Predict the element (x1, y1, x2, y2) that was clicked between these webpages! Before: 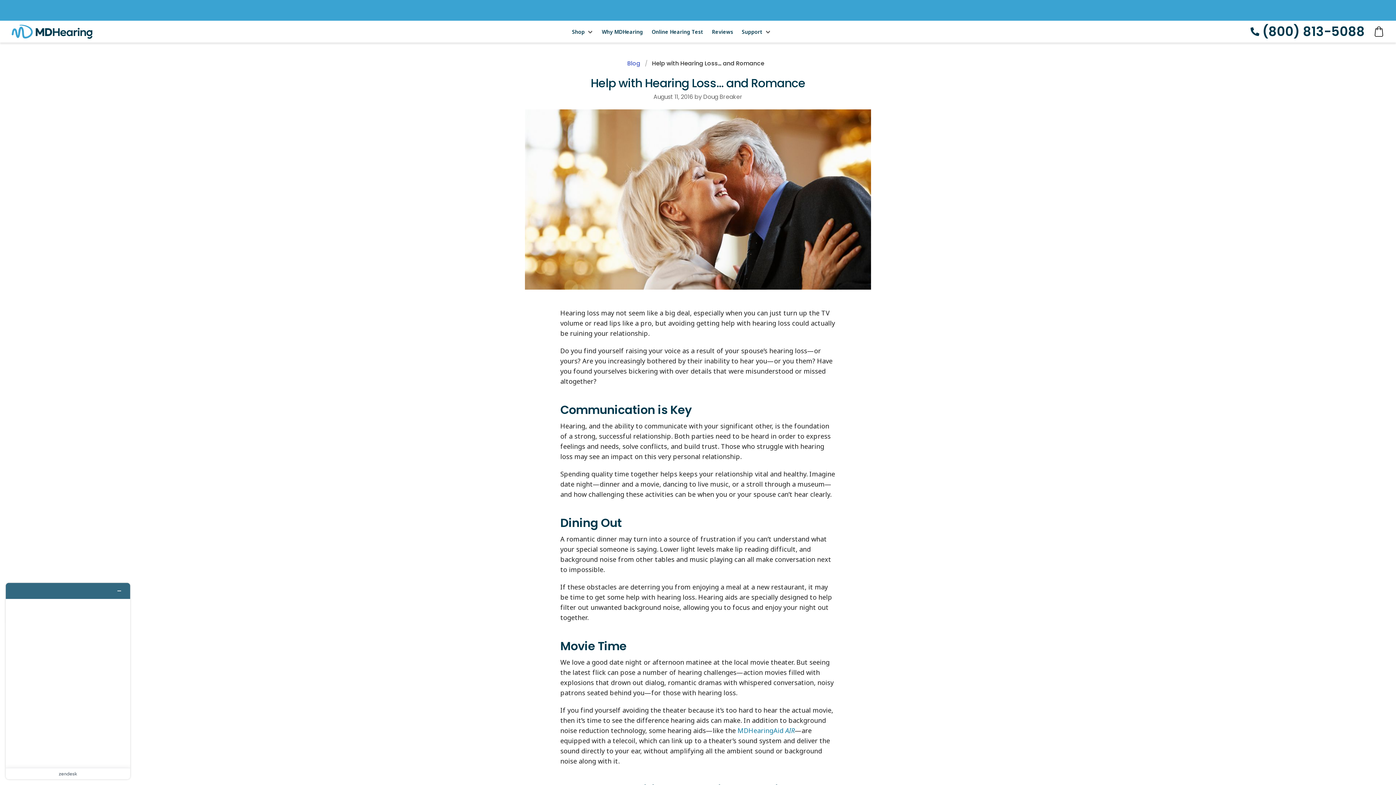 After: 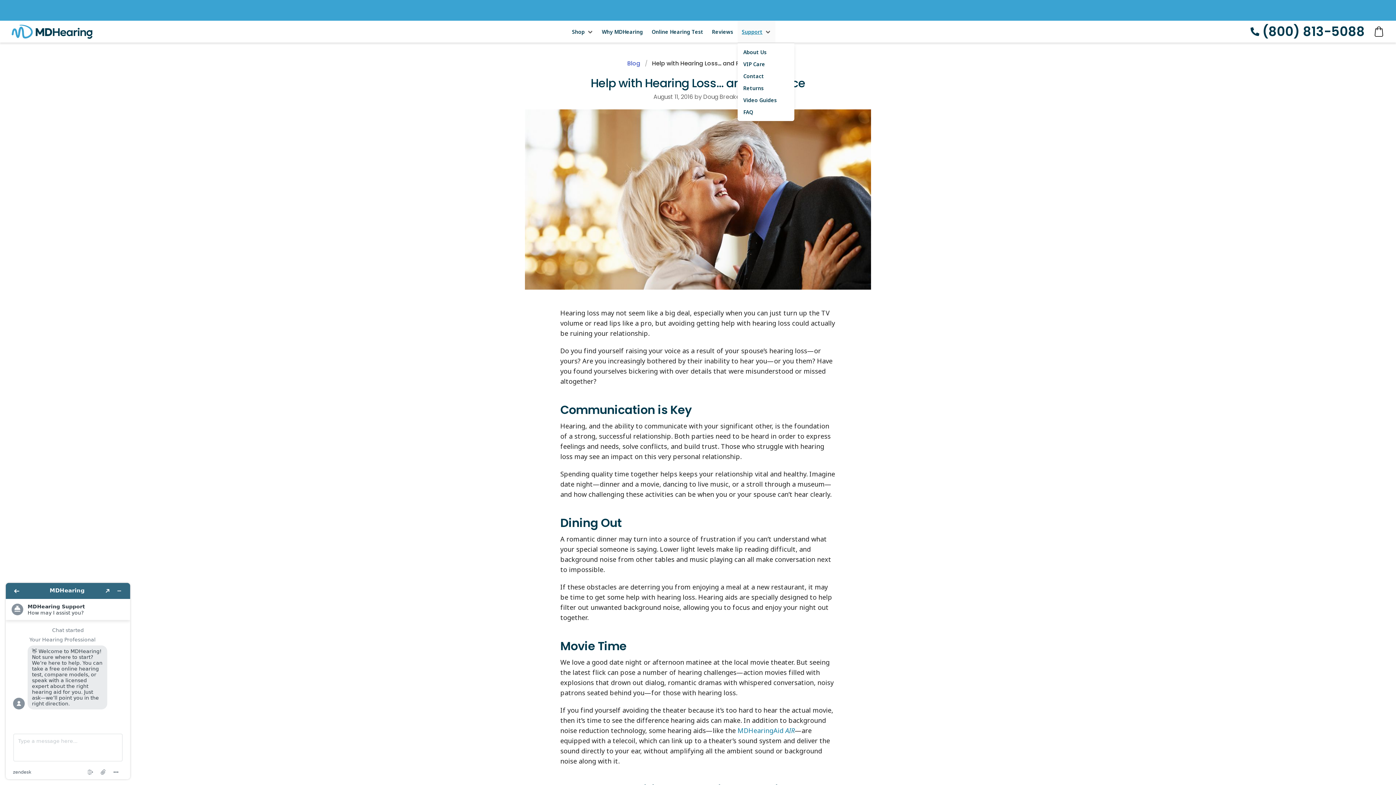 Action: bbox: (737, 20, 775, 42) label: Support